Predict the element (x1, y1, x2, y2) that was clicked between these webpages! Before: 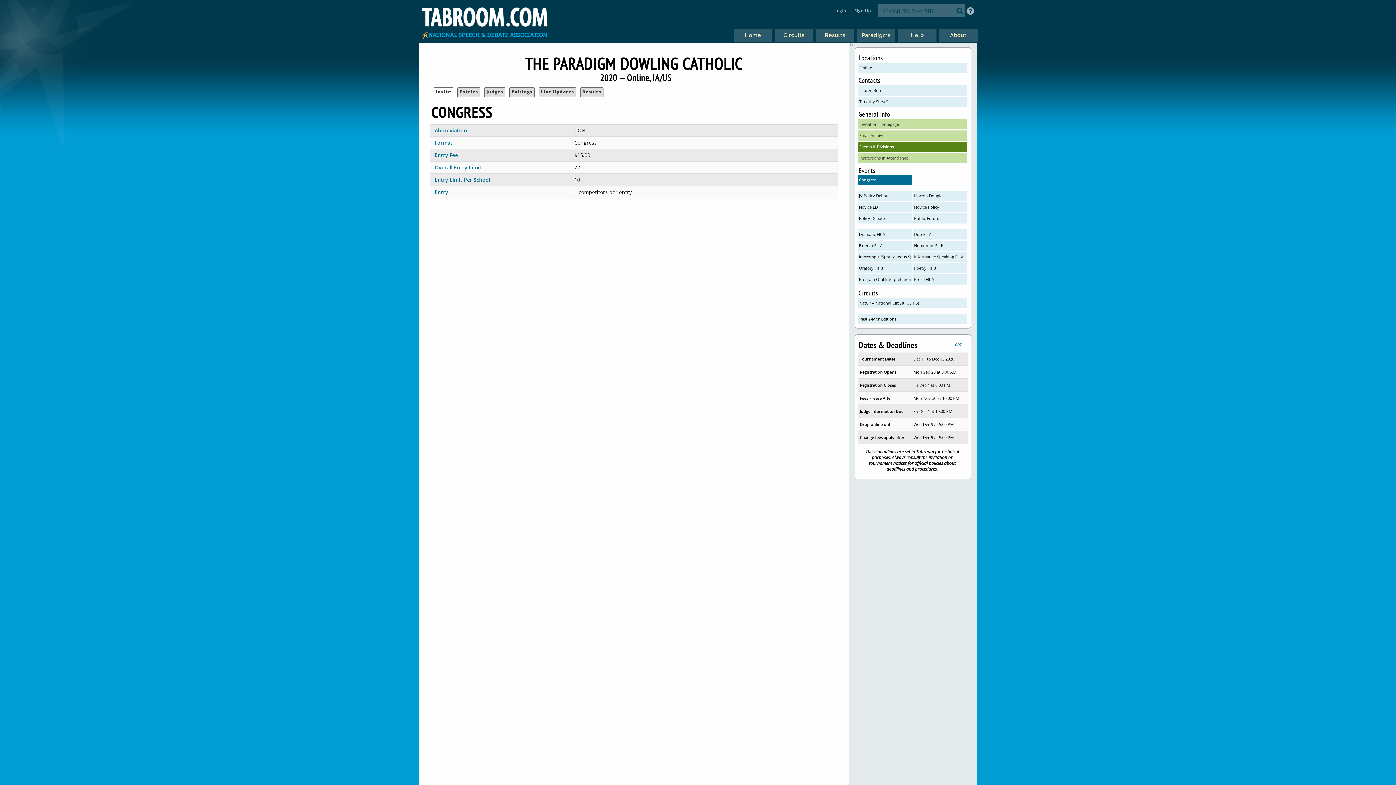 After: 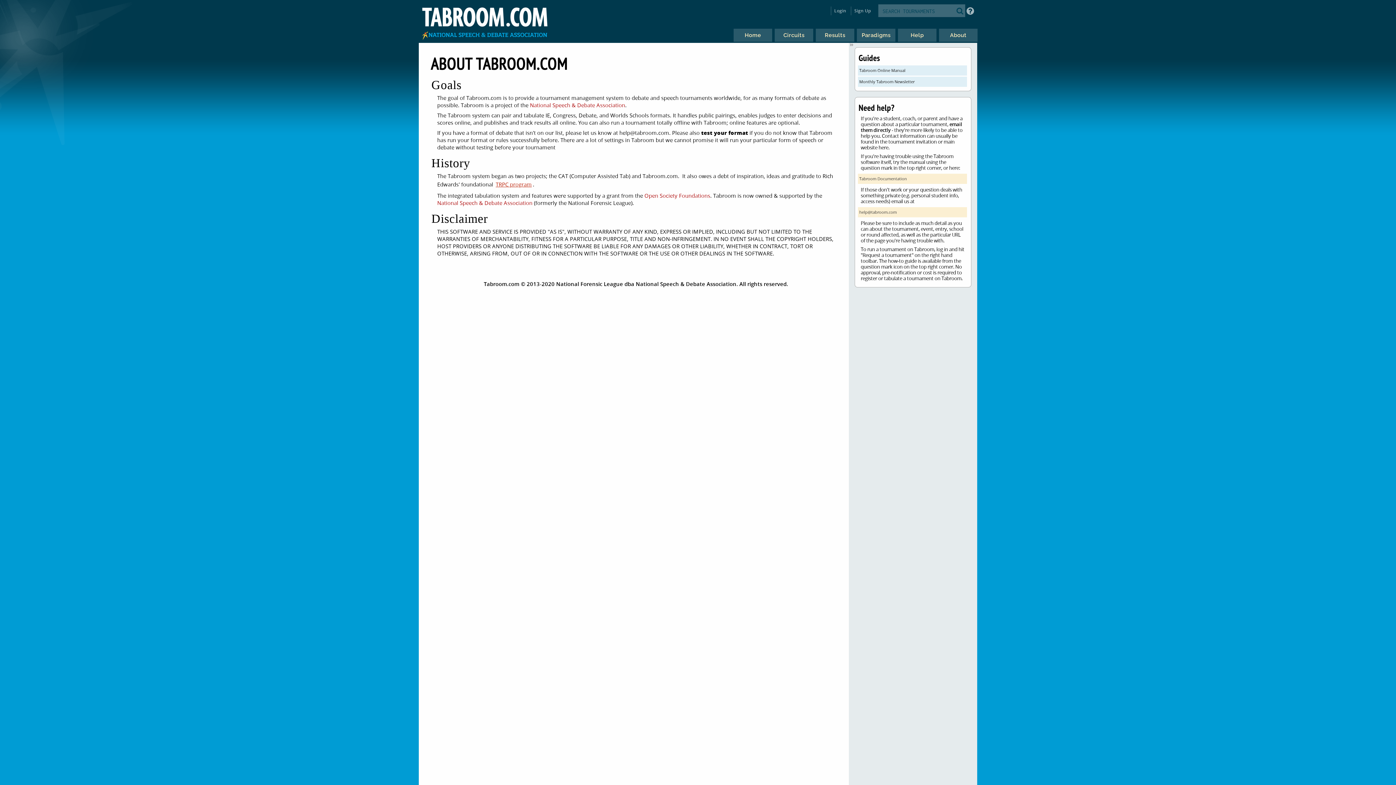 Action: bbox: (938, 27, 977, 42) label: About